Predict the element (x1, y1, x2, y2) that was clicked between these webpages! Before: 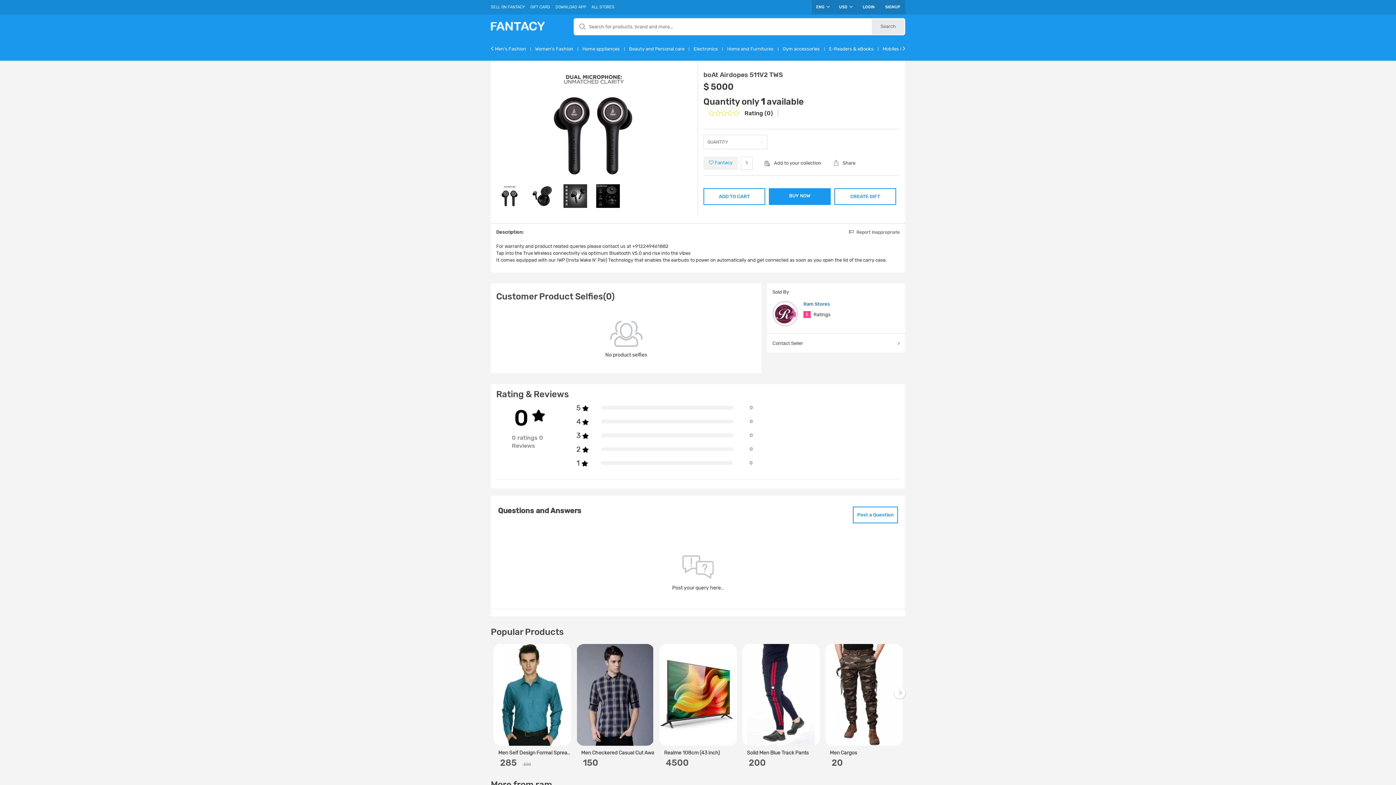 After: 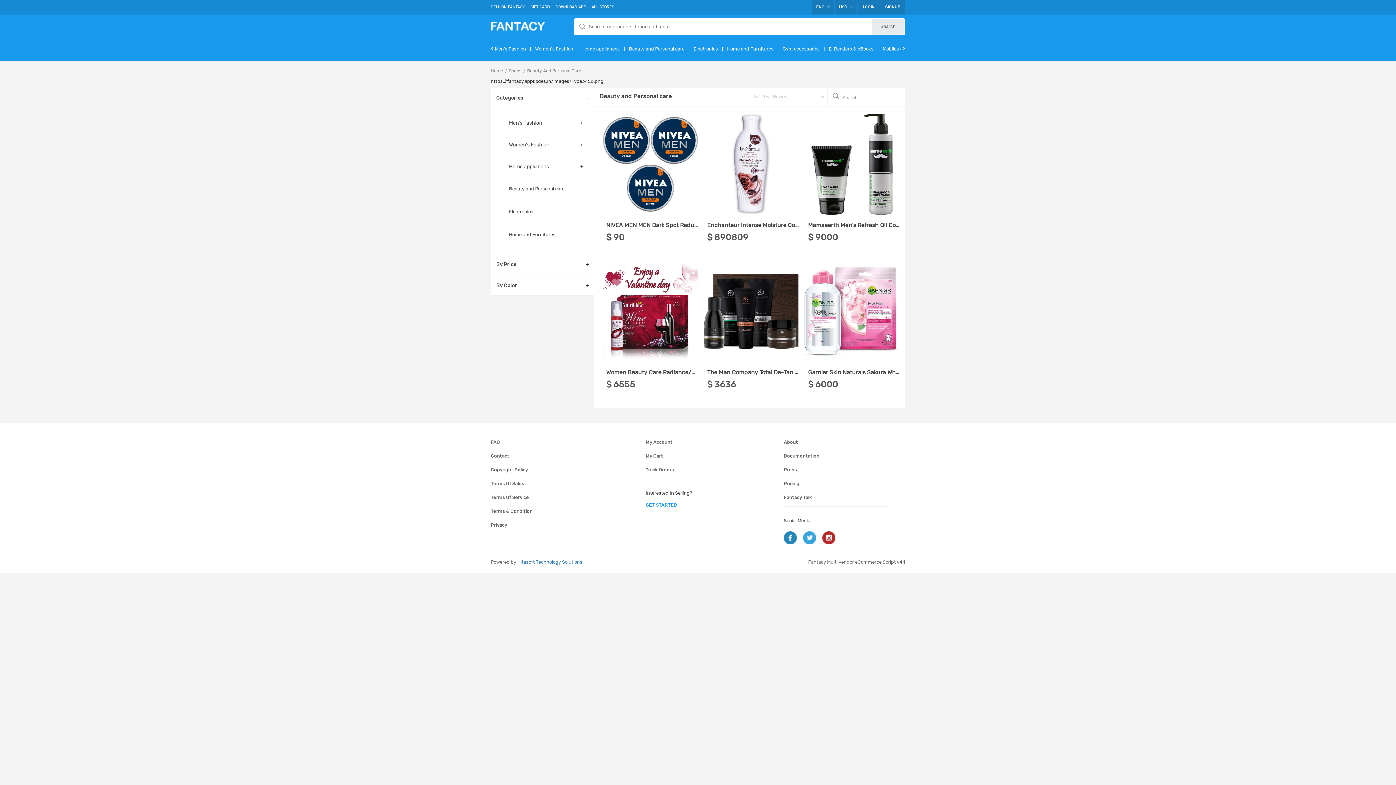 Action: bbox: (629, 46, 684, 51) label: Beauty and Personal care